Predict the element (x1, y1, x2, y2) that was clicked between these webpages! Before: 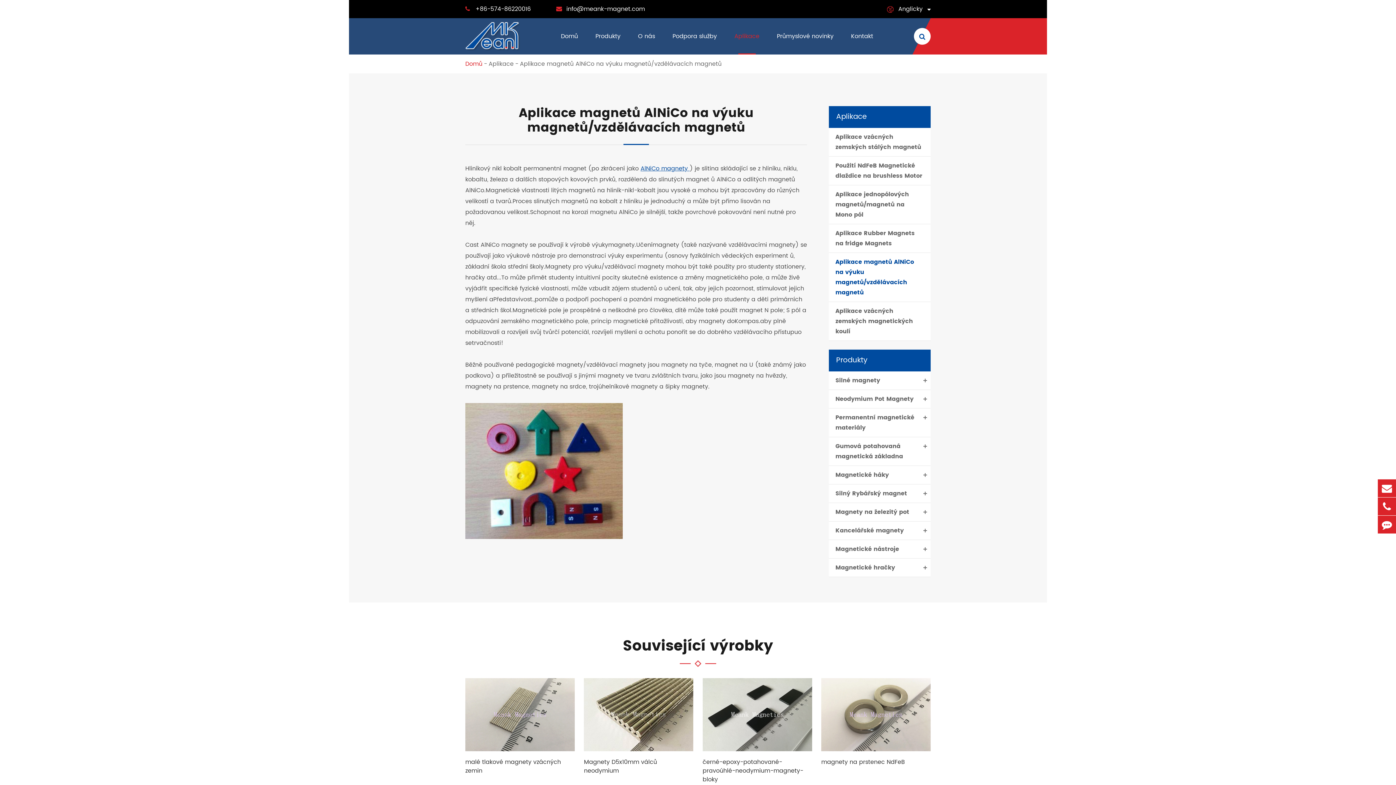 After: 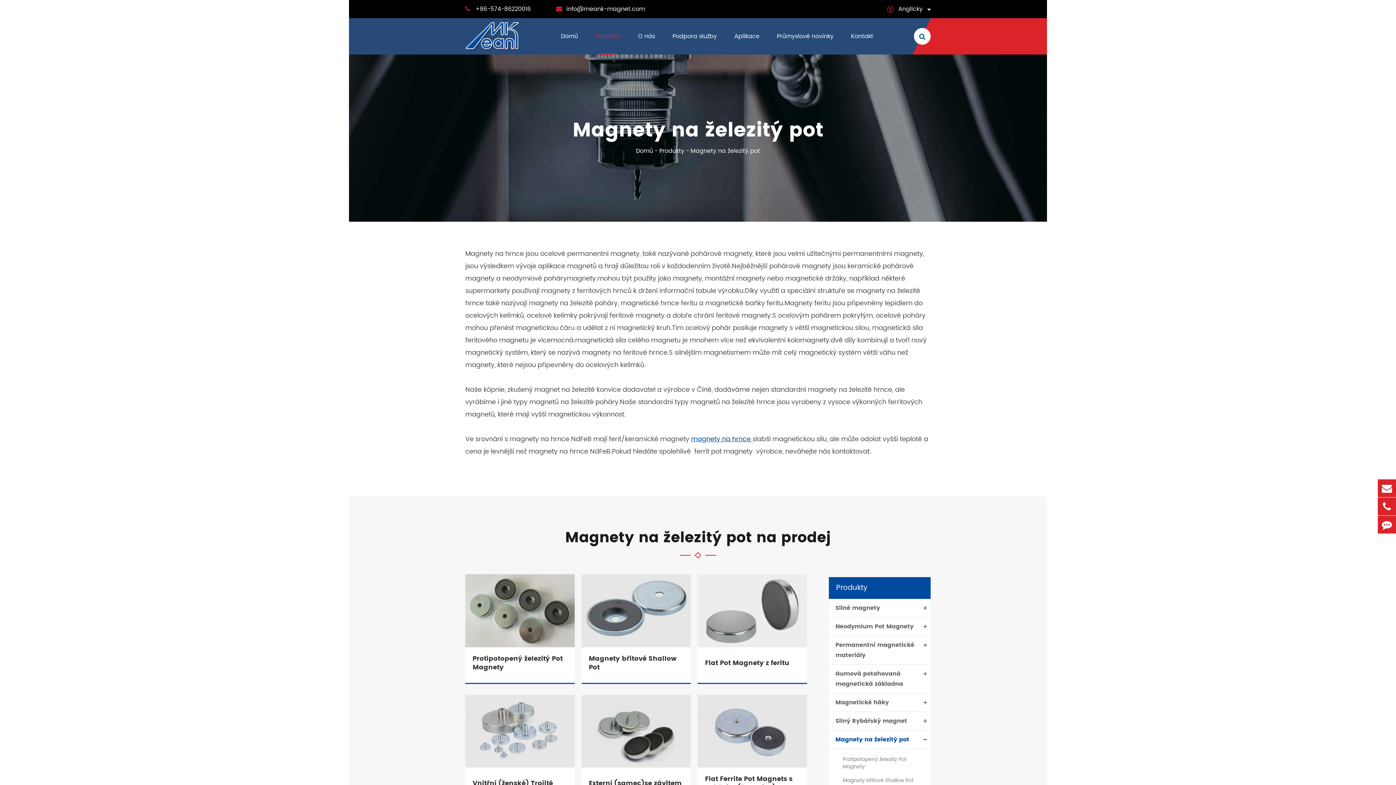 Action: bbox: (829, 503, 930, 521) label: Magnety na železitý pot